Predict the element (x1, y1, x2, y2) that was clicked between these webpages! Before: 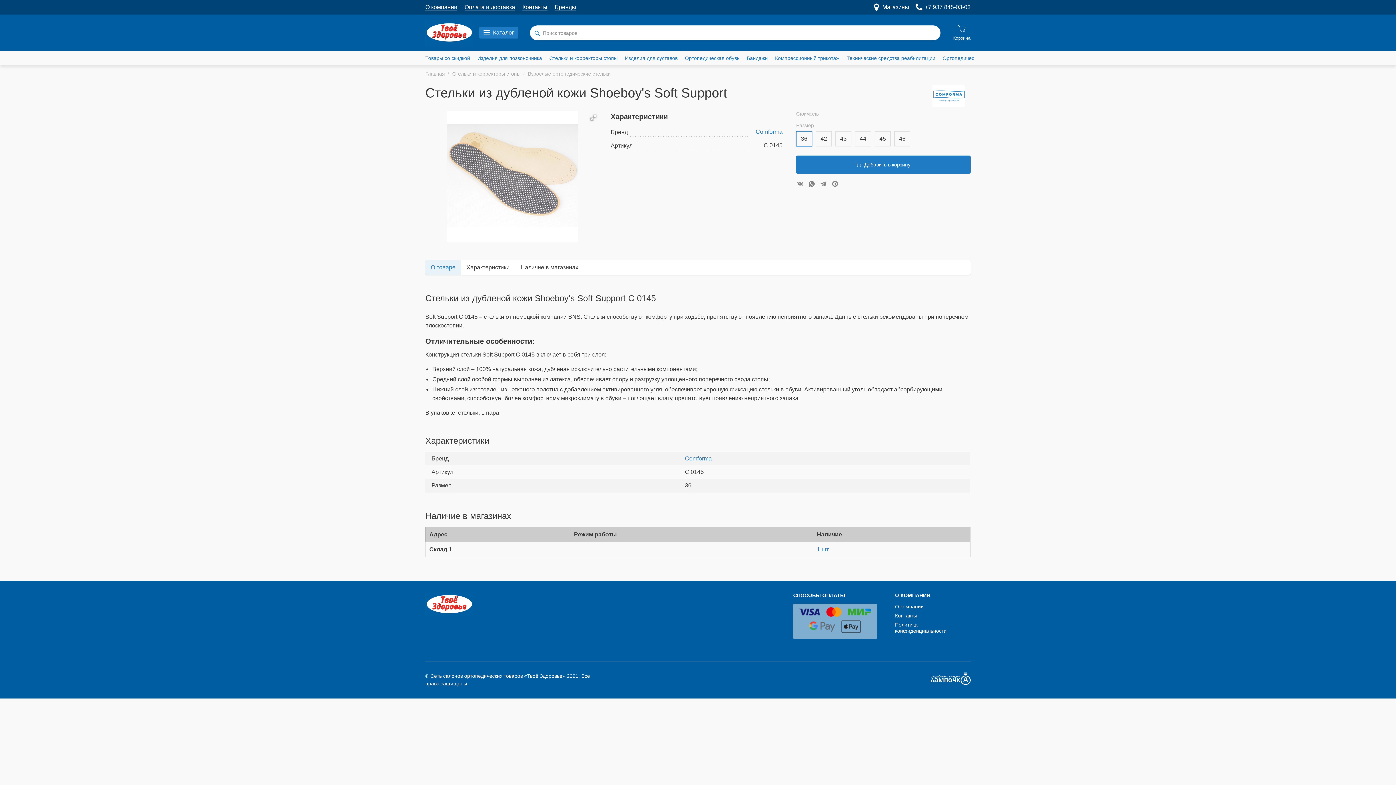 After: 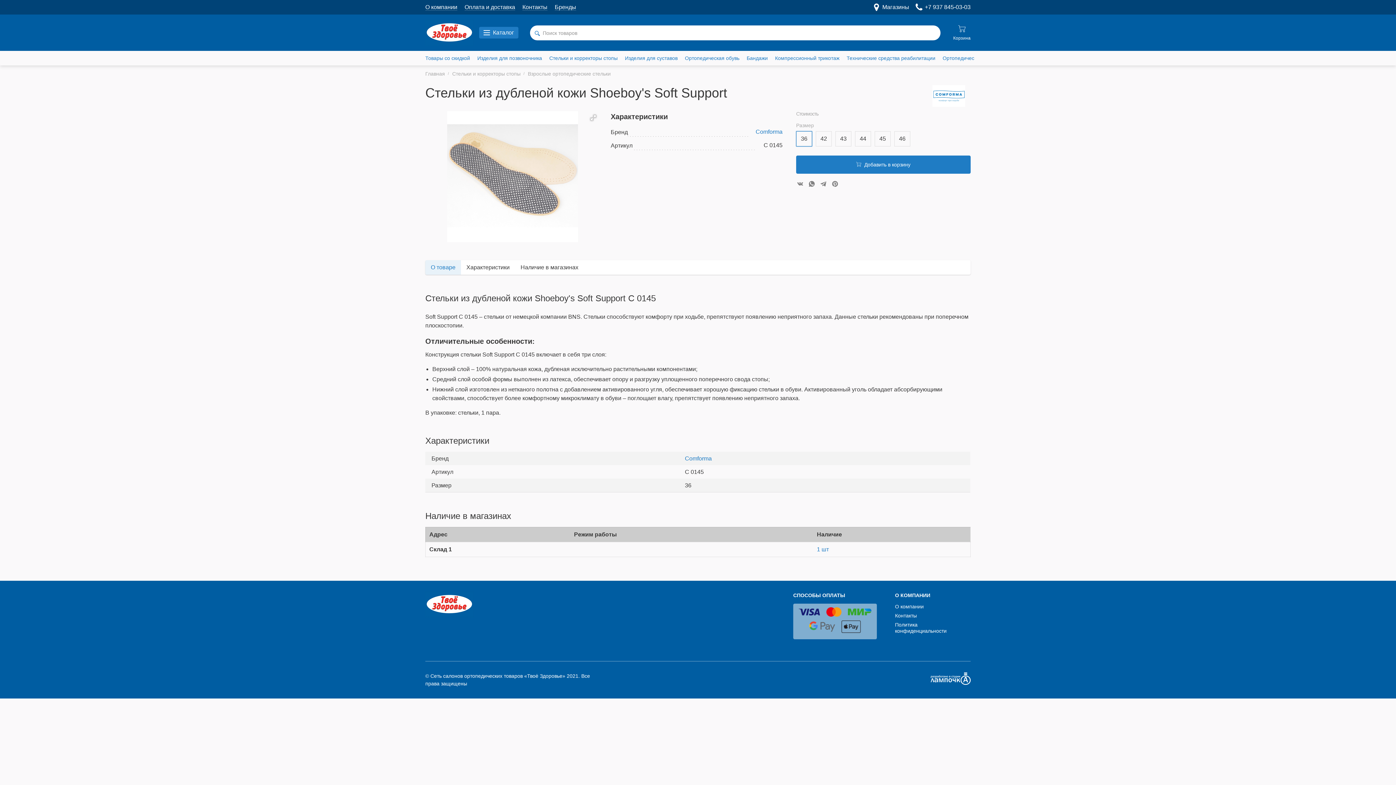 Action: label: О товаре bbox: (425, 260, 461, 274)